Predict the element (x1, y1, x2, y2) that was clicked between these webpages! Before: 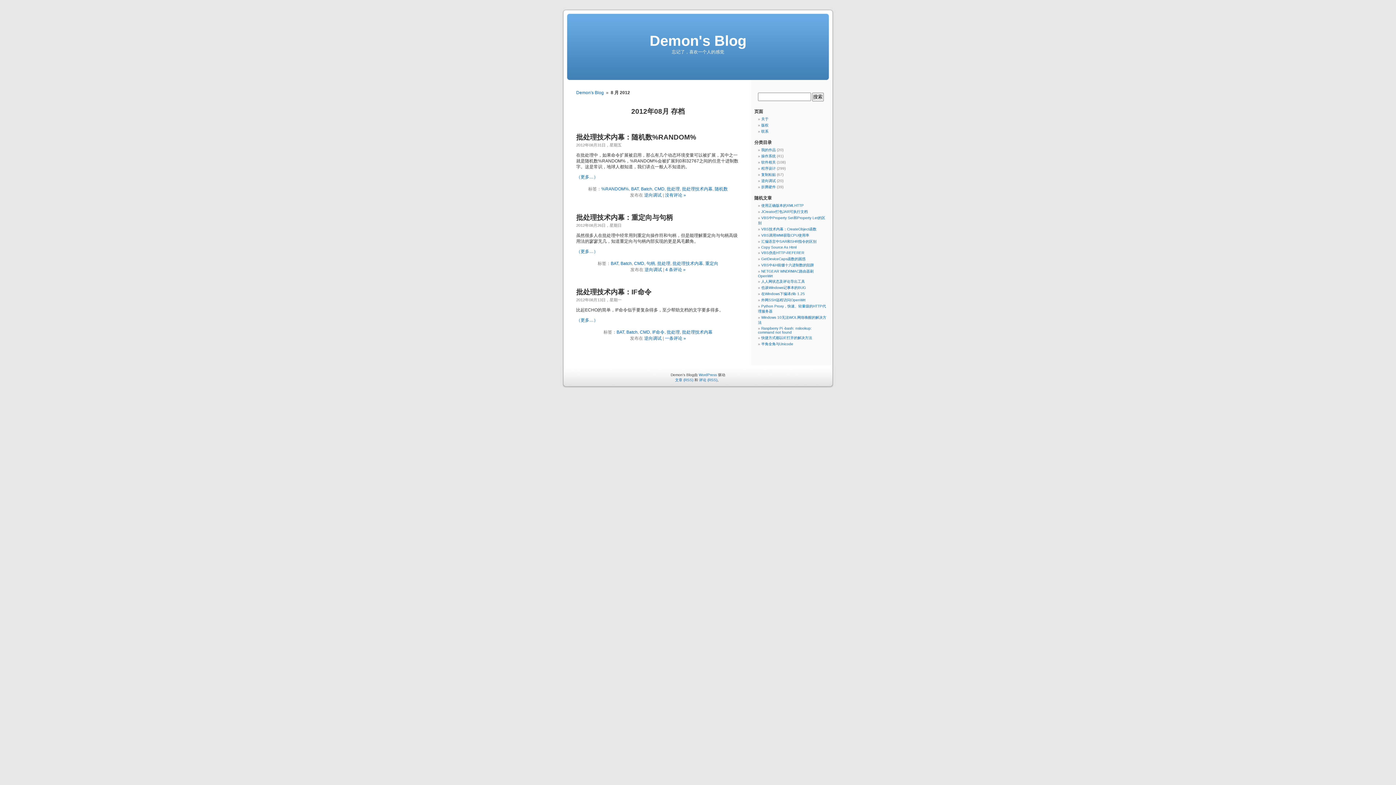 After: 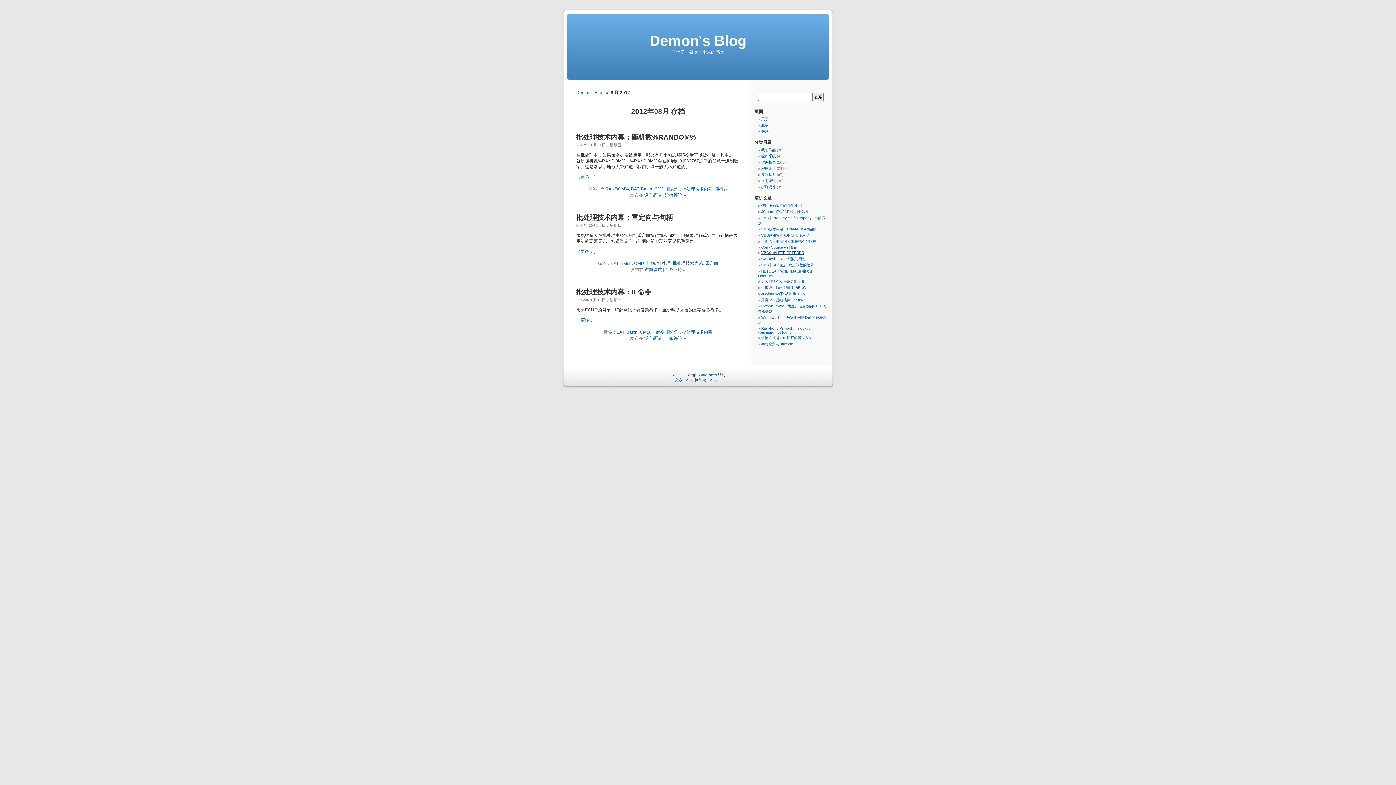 Action: bbox: (761, 250, 804, 254) label: VBS伪造HTTP-REFERER